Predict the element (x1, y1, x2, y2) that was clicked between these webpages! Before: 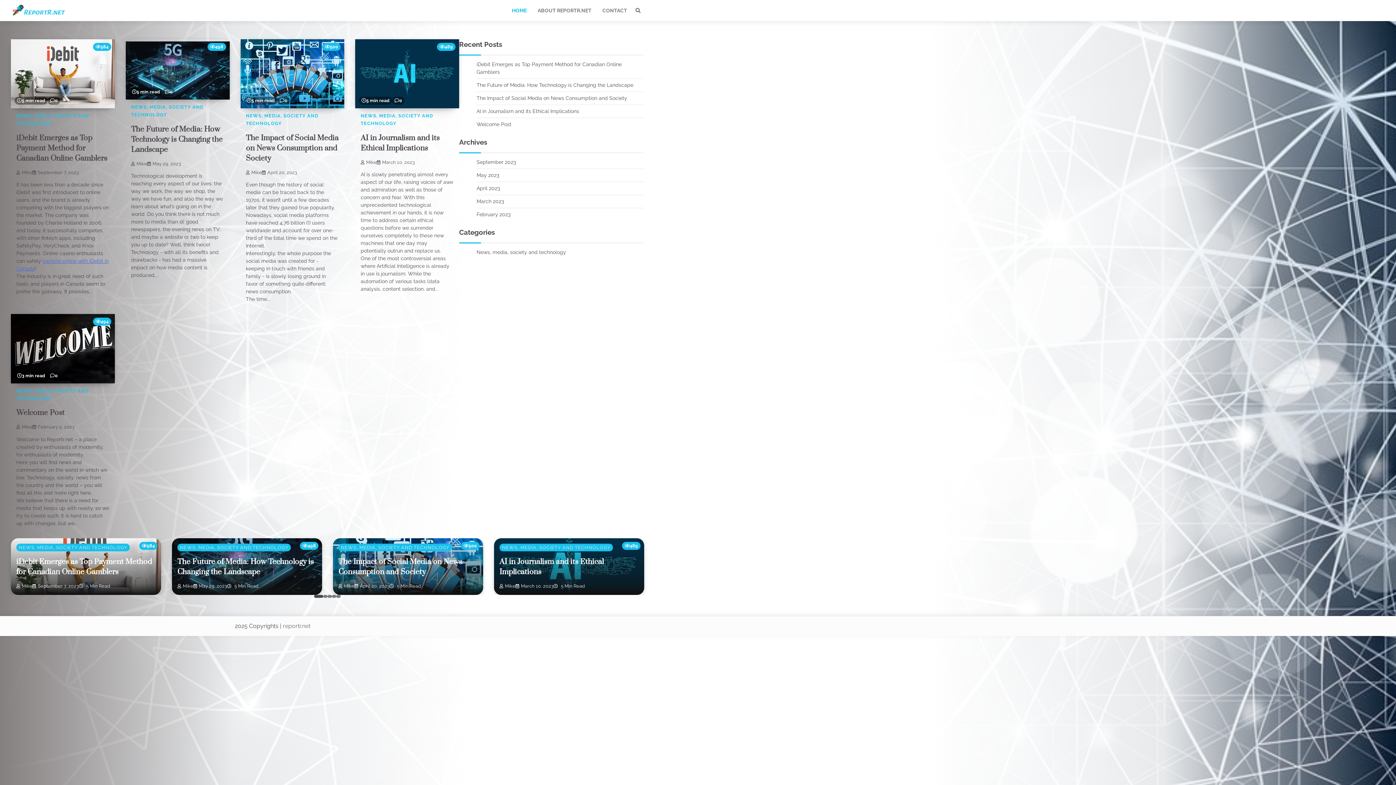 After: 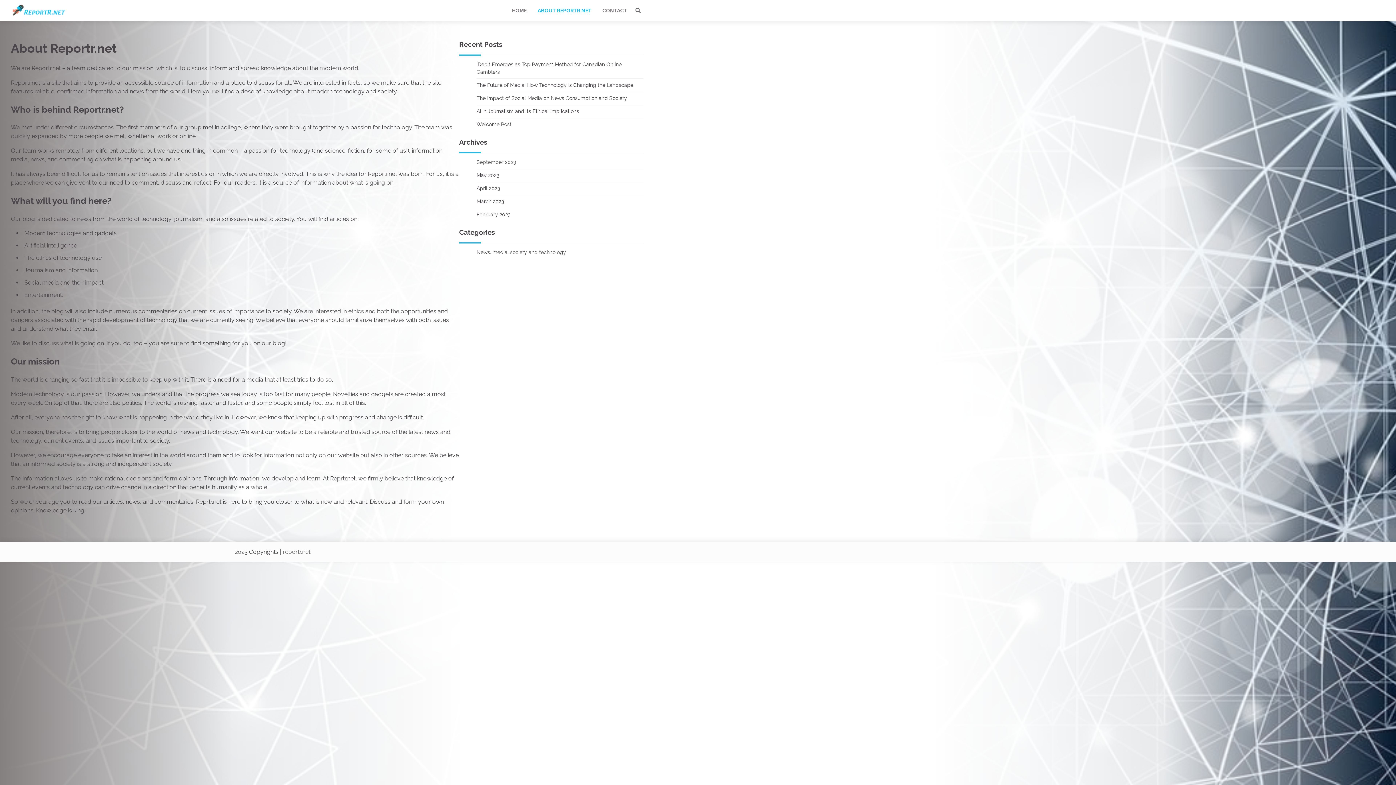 Action: label: ABOUT REPORTR.NET bbox: (532, 1, 597, 19)